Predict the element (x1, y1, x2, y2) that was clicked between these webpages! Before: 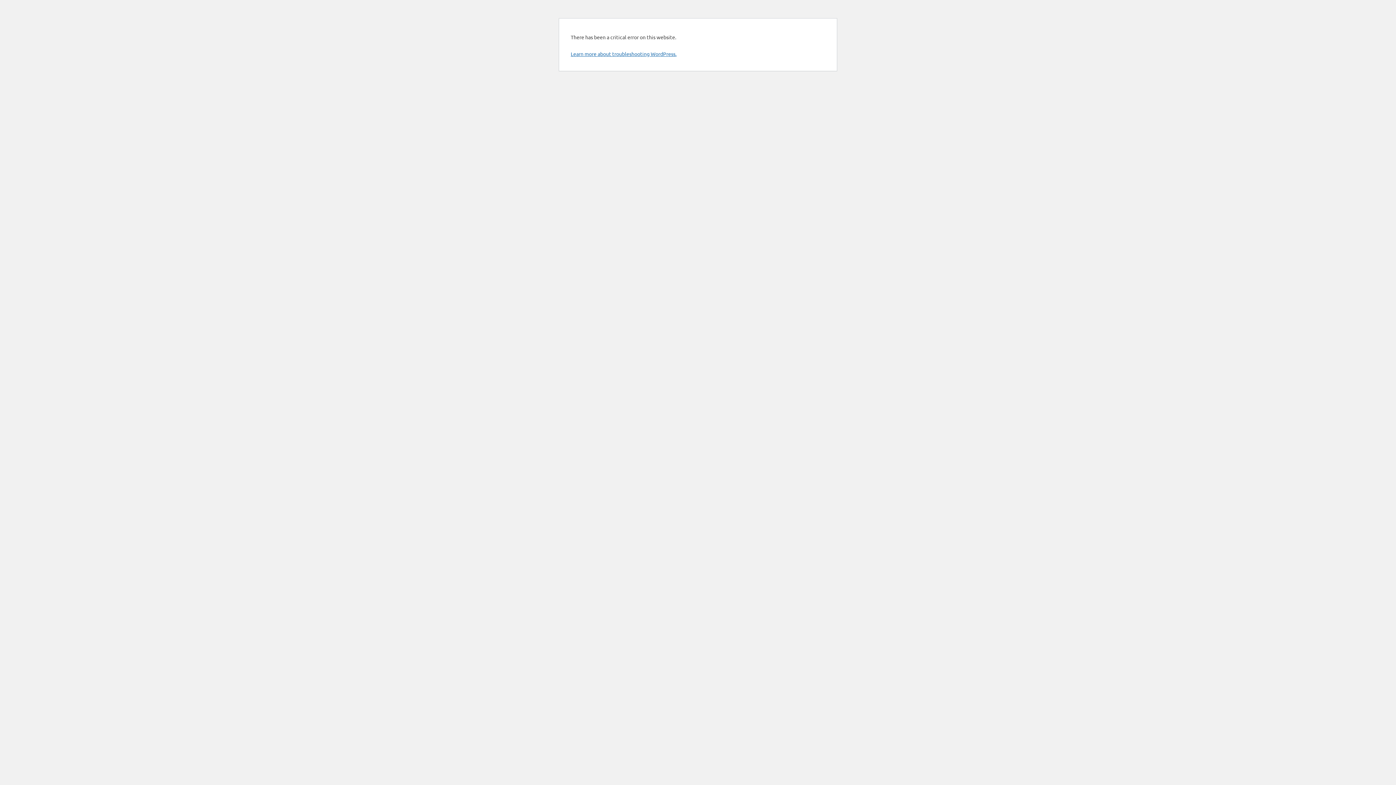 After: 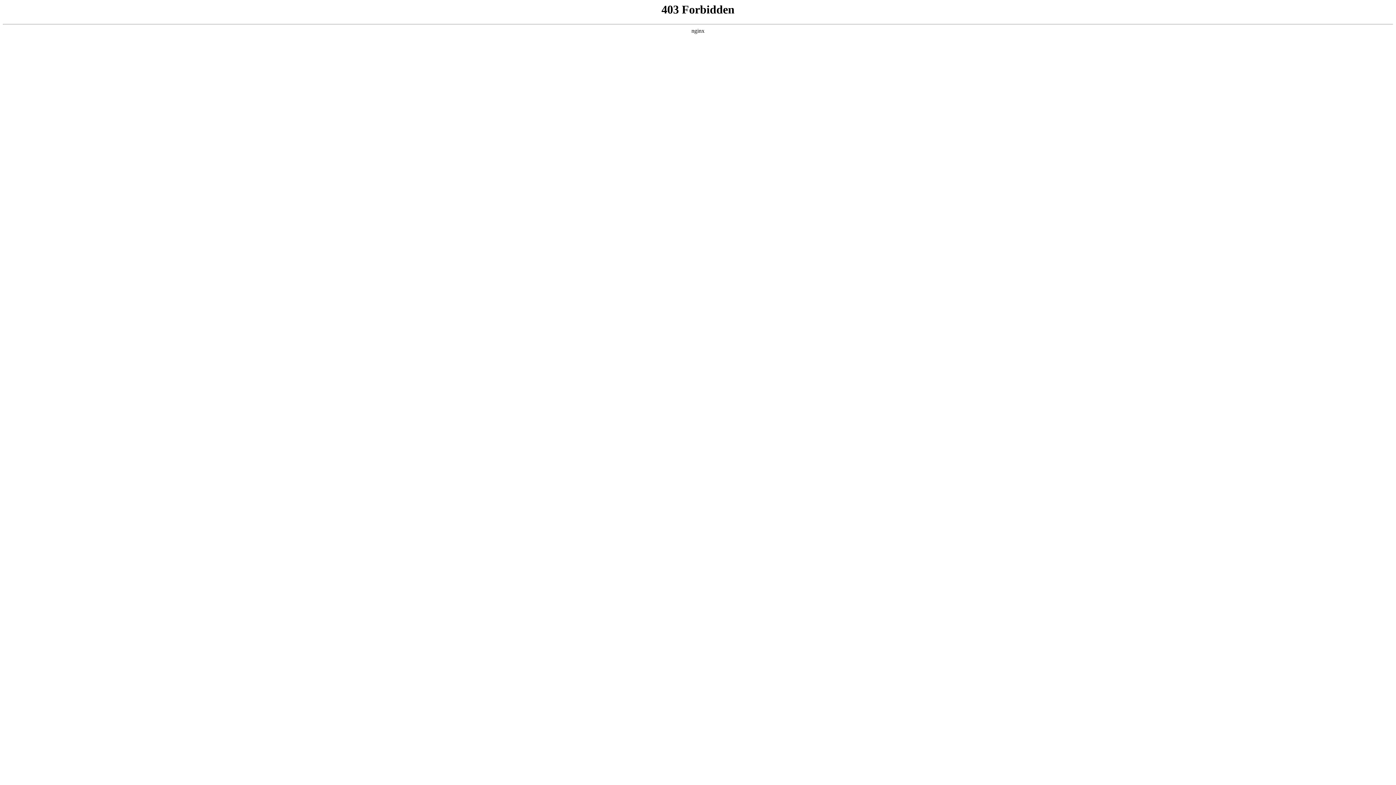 Action: label: Learn more about troubleshooting WordPress. bbox: (570, 50, 676, 57)